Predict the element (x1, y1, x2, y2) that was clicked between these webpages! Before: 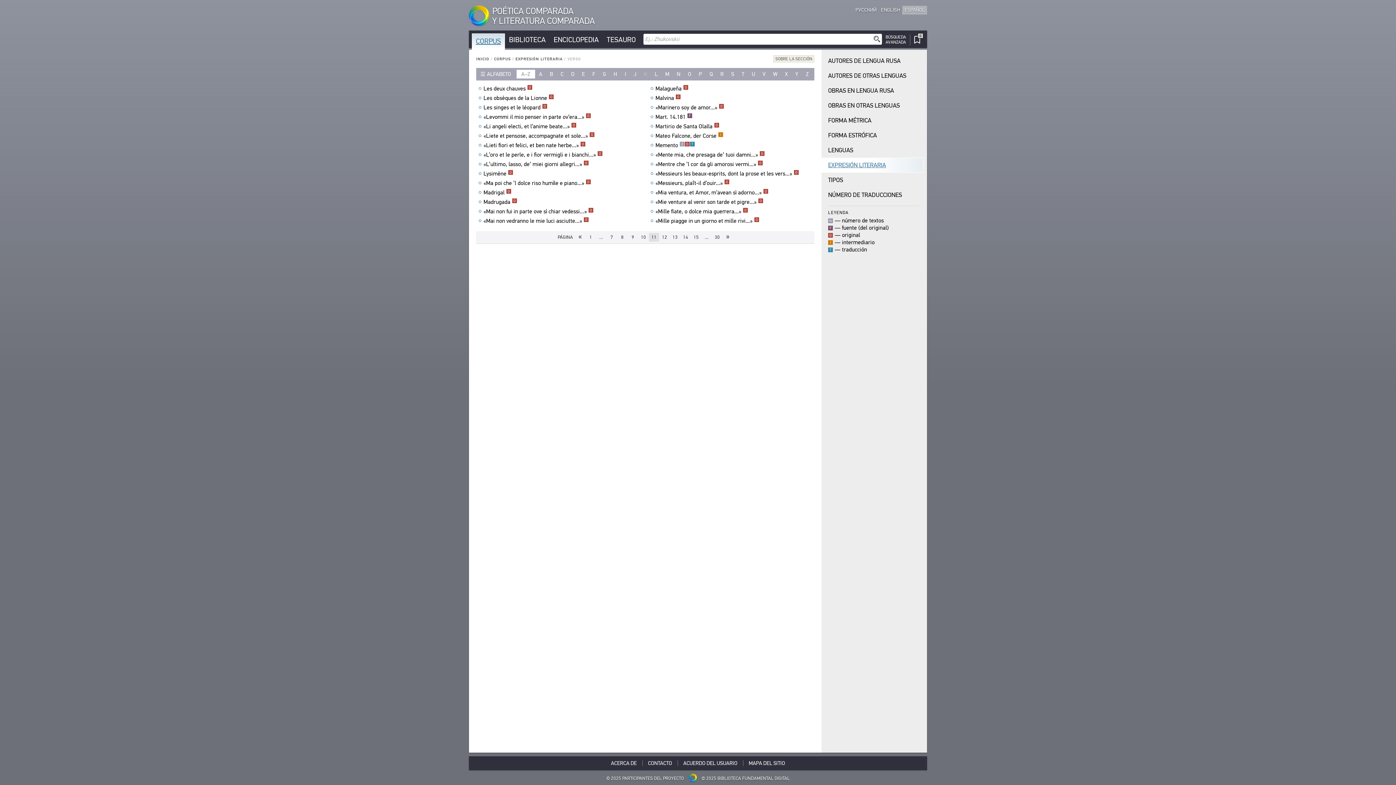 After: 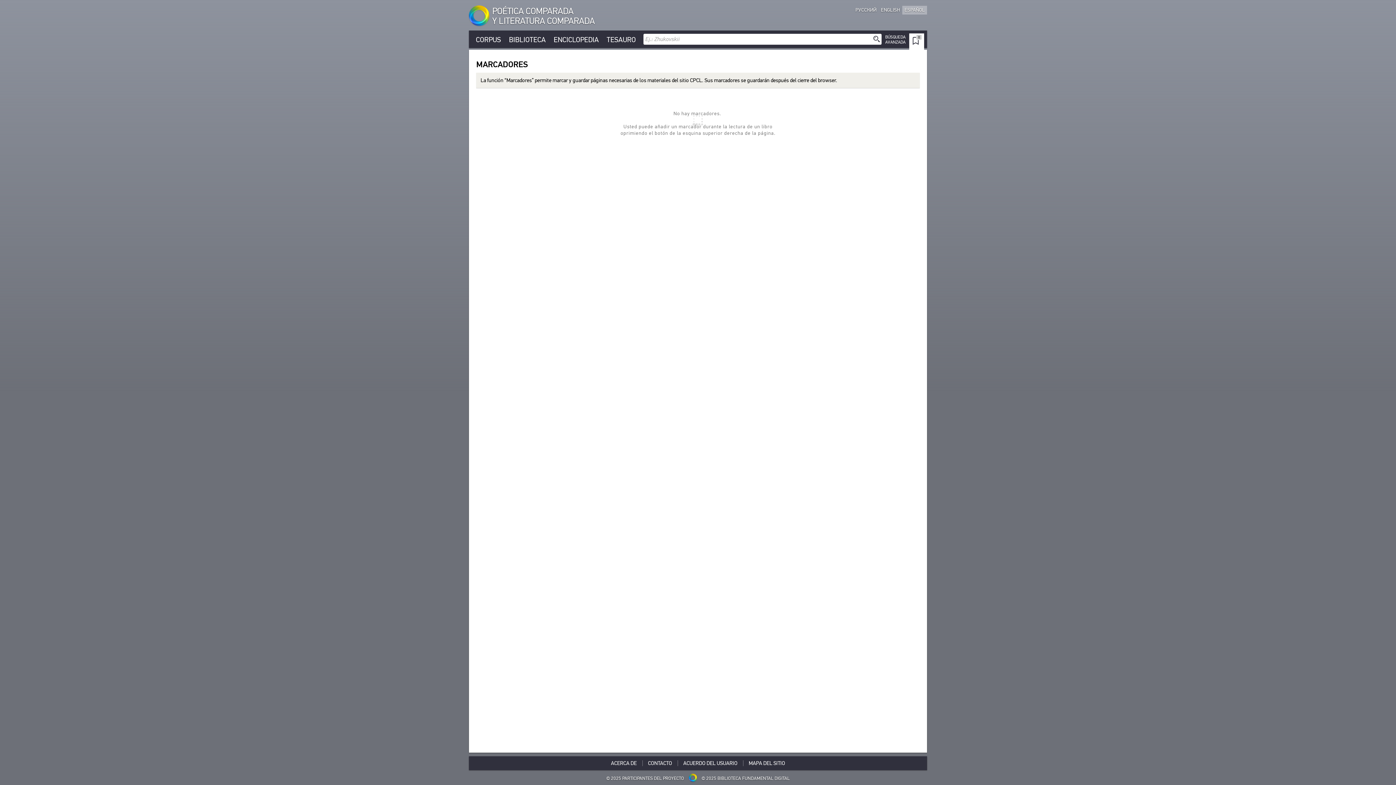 Action: bbox: (913, 34, 923, 45) label: ⋯